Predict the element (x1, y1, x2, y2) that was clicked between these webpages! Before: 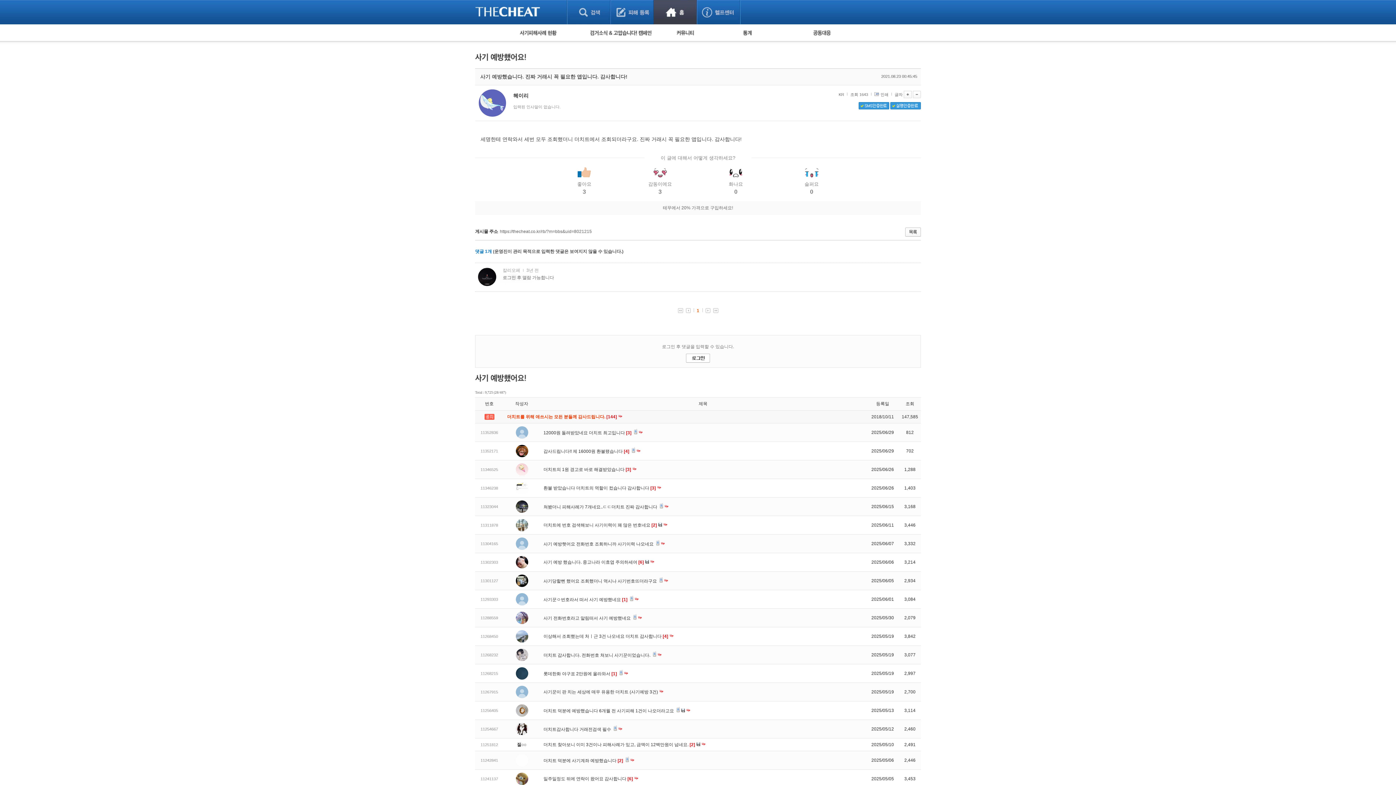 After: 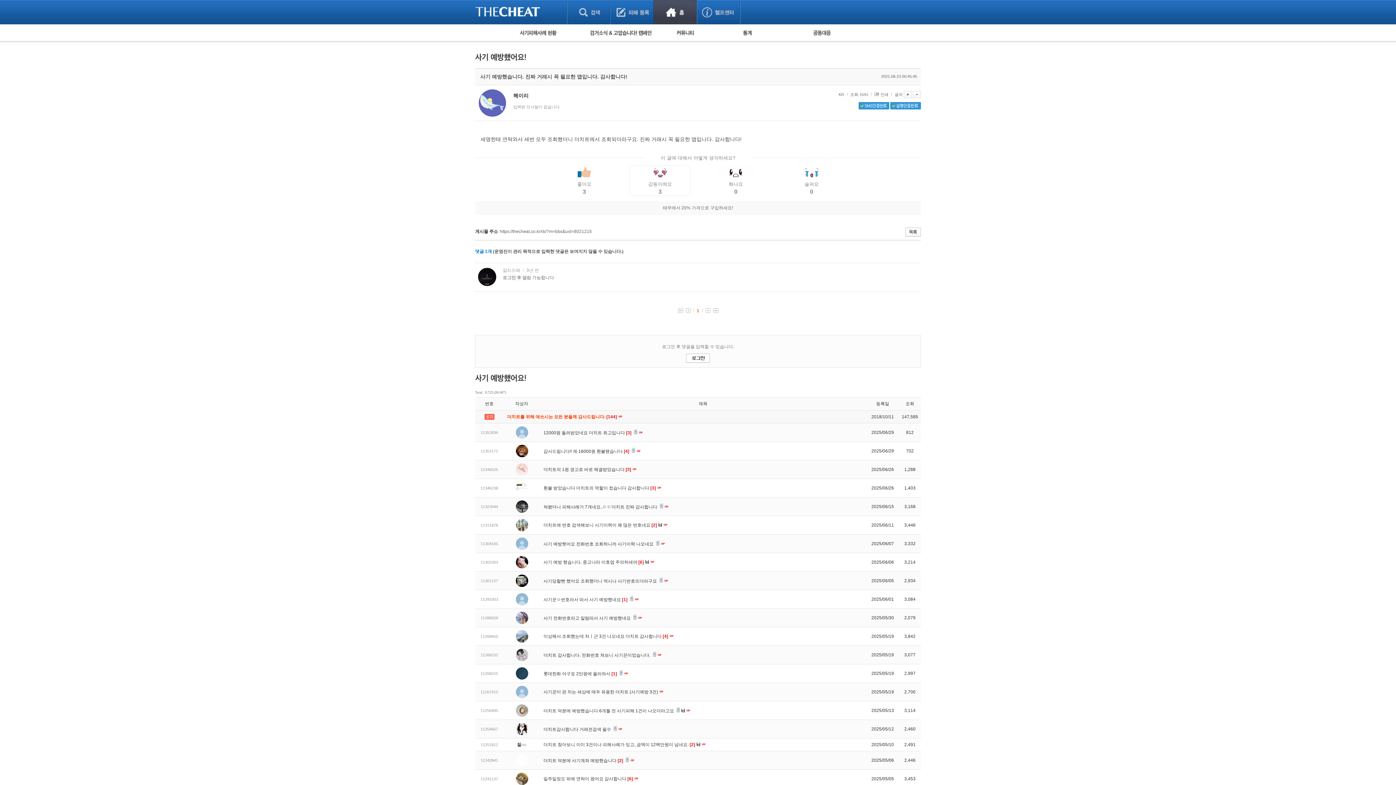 Action: label: 감동이에요
3 bbox: (629, 165, 690, 195)